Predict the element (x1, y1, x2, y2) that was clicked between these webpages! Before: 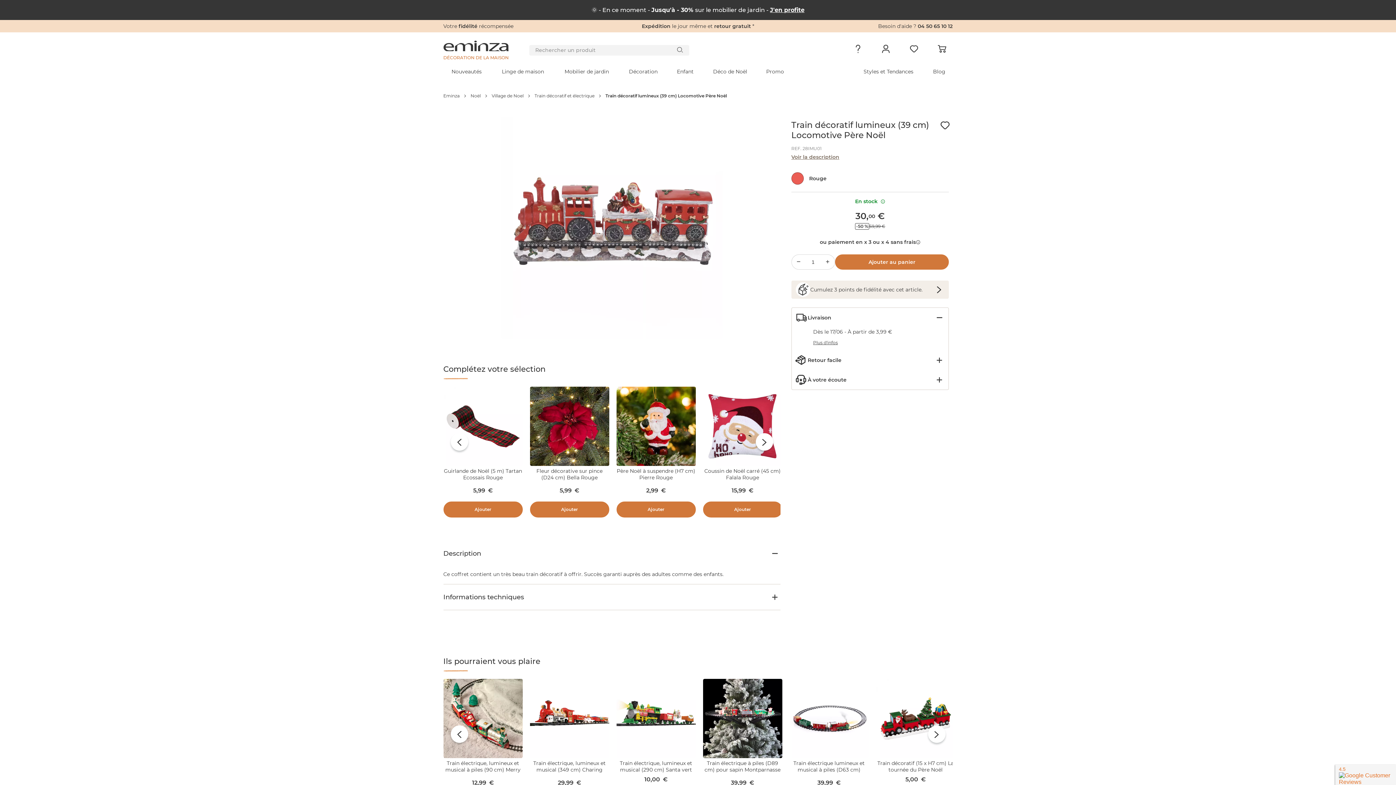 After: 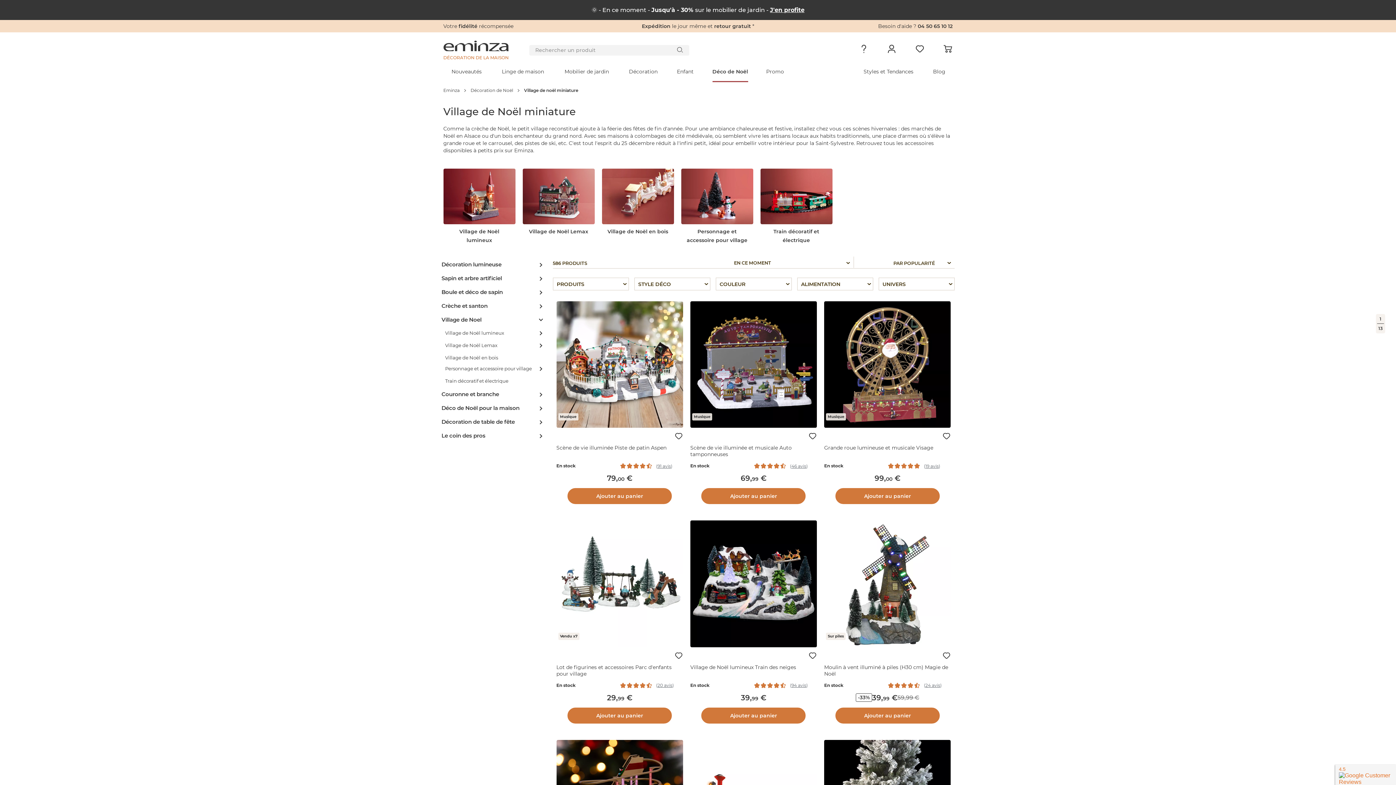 Action: label: Village de Noel bbox: (491, 89, 523, 102)